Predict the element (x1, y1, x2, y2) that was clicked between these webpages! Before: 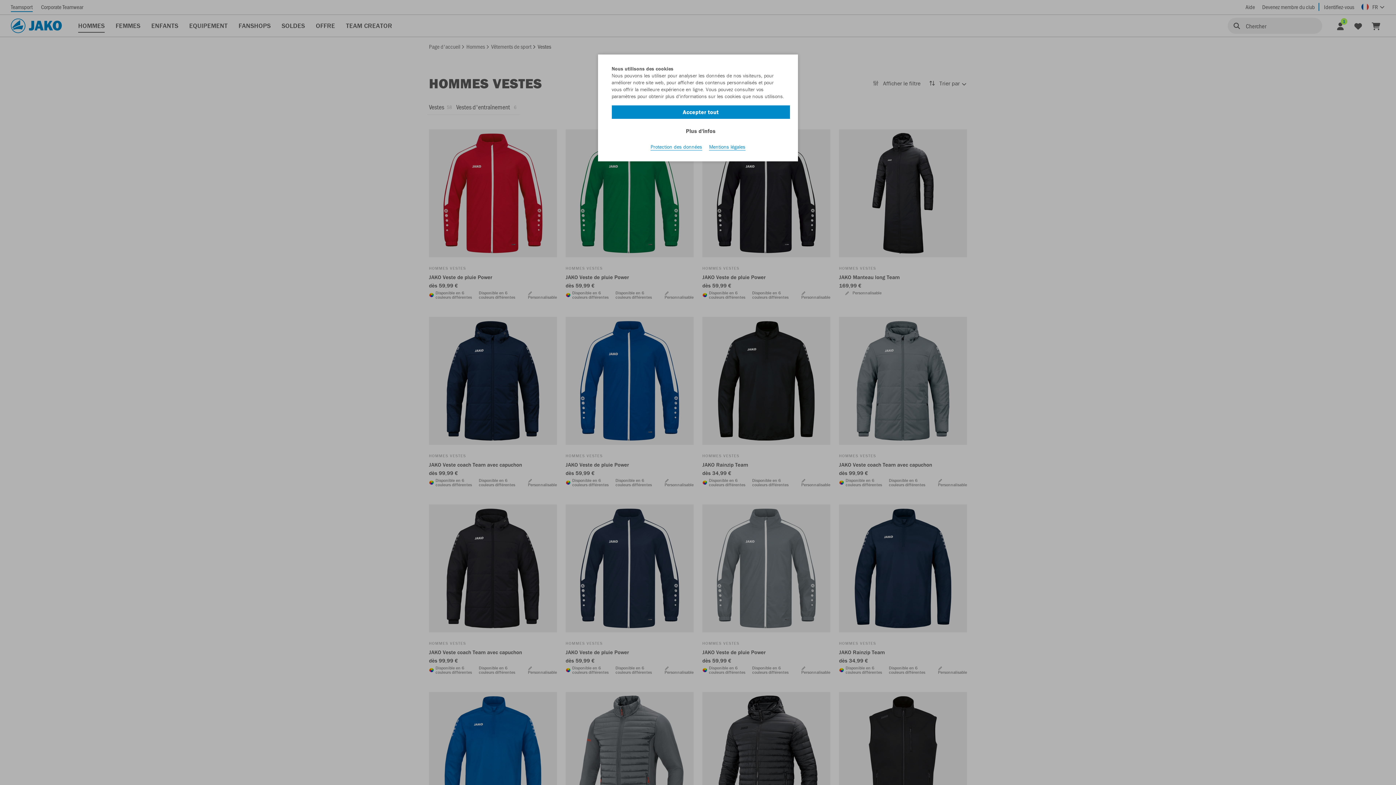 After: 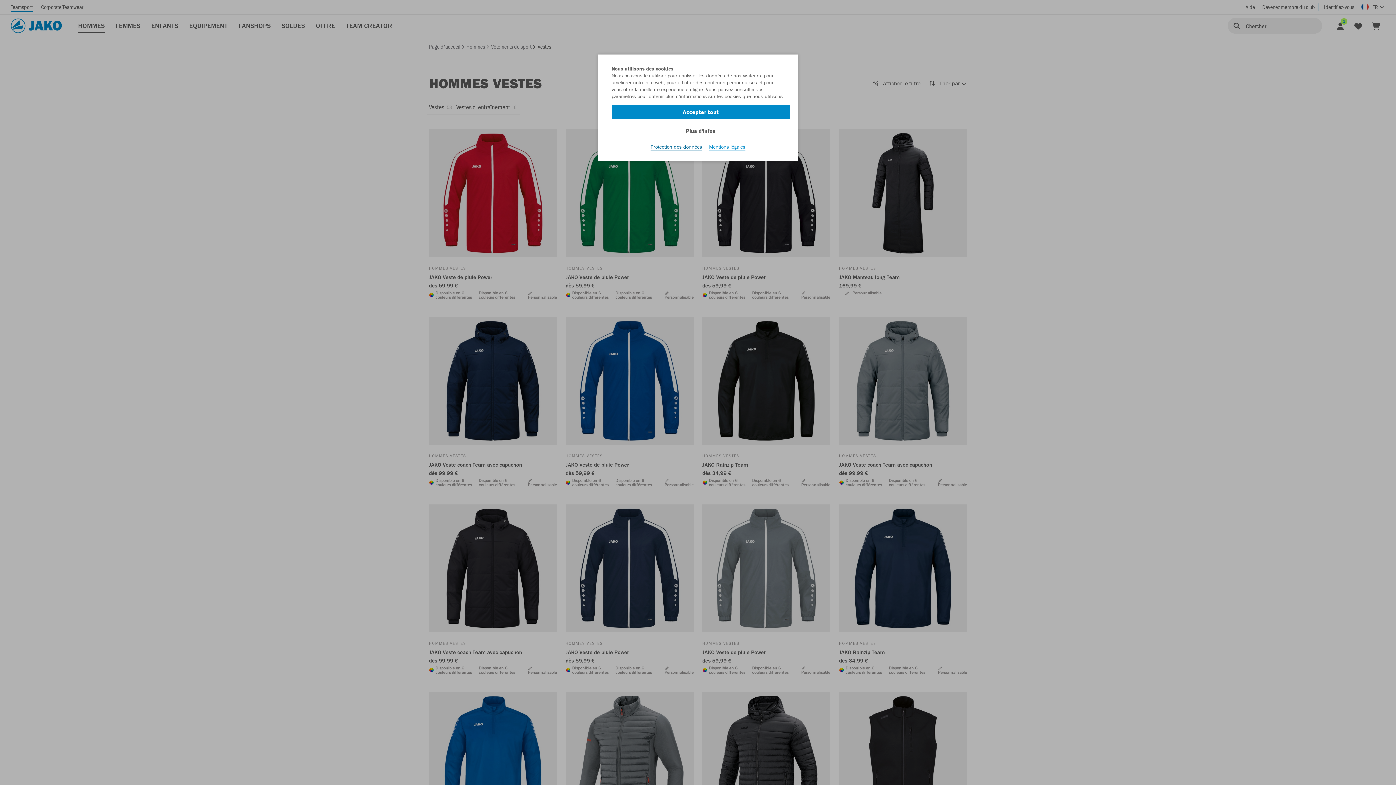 Action: label: Protection des données bbox: (650, 143, 702, 150)